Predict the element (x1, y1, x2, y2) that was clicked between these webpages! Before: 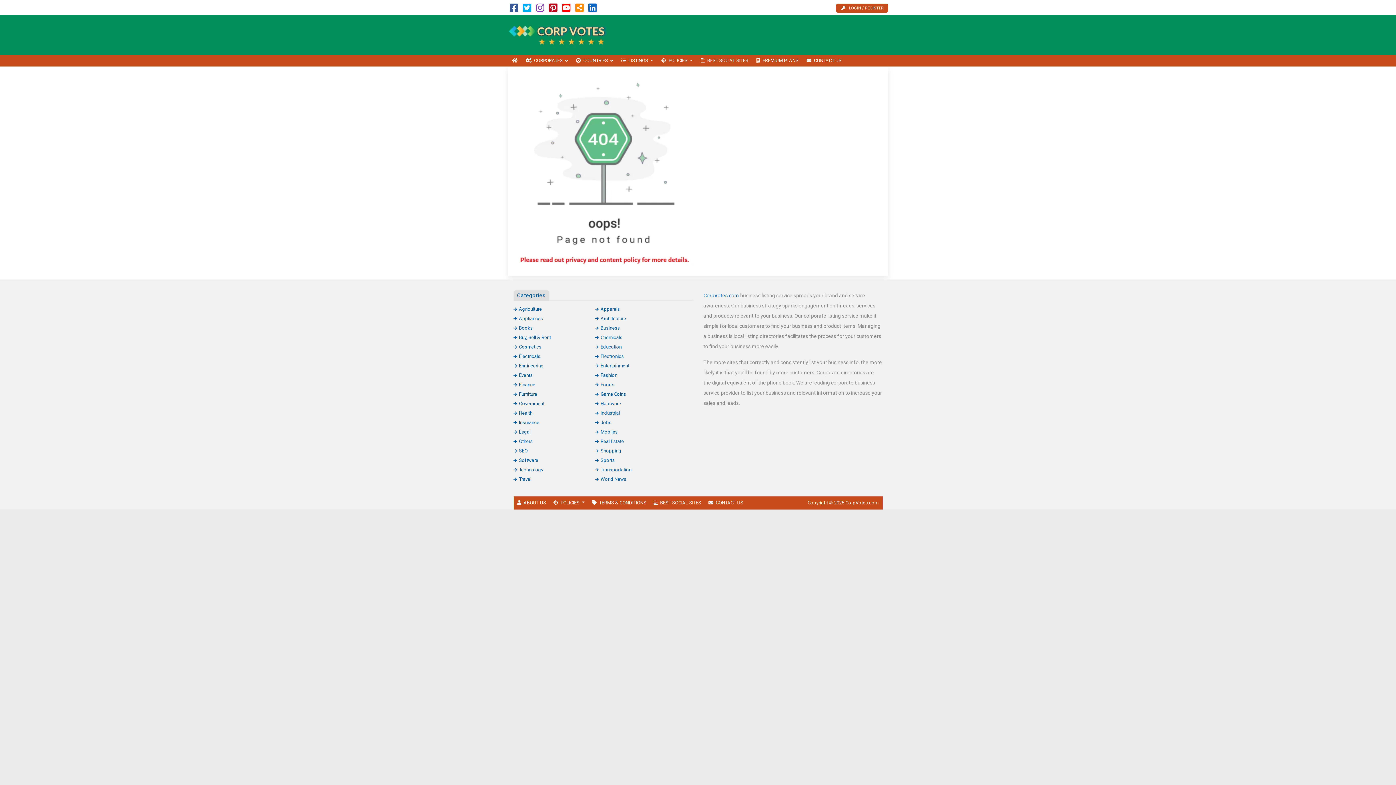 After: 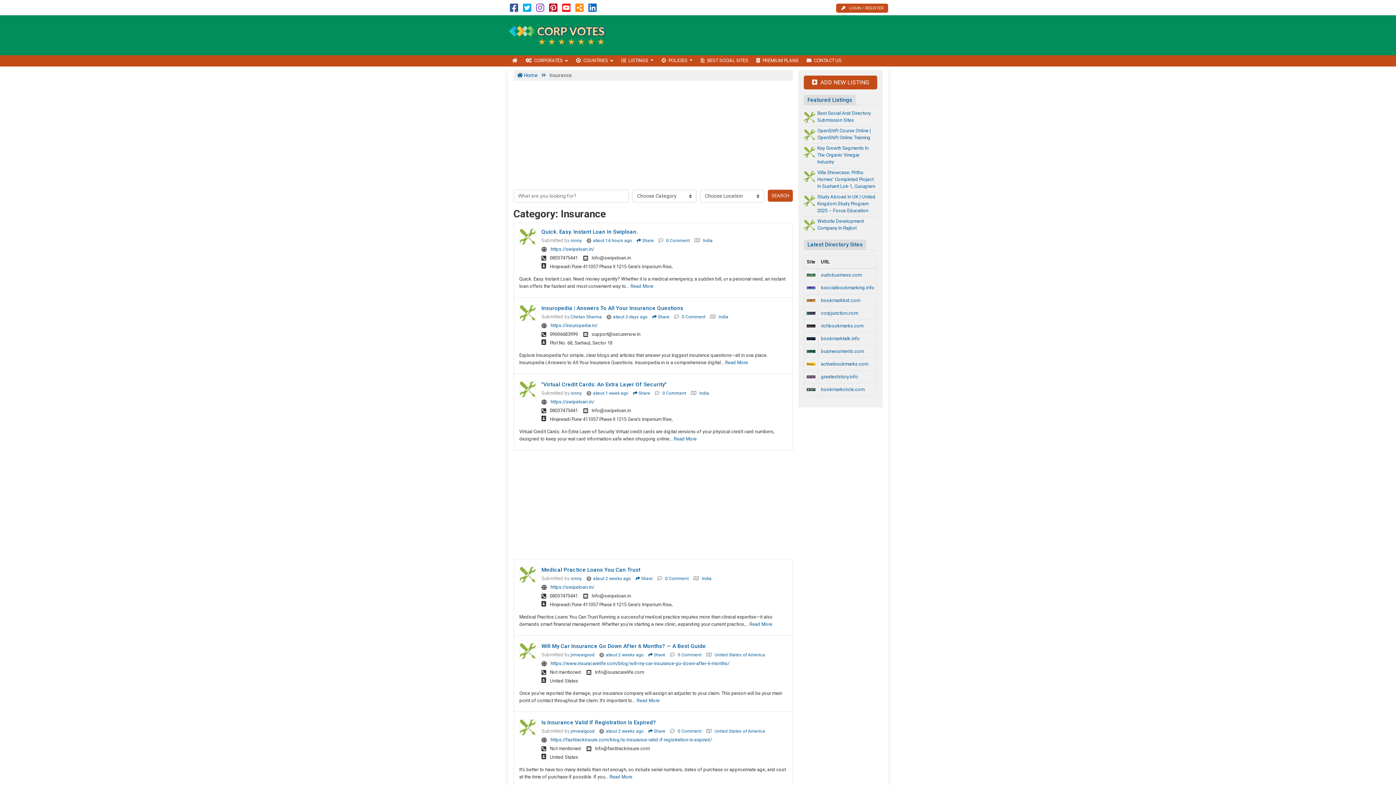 Action: label: Insurance bbox: (513, 419, 539, 425)